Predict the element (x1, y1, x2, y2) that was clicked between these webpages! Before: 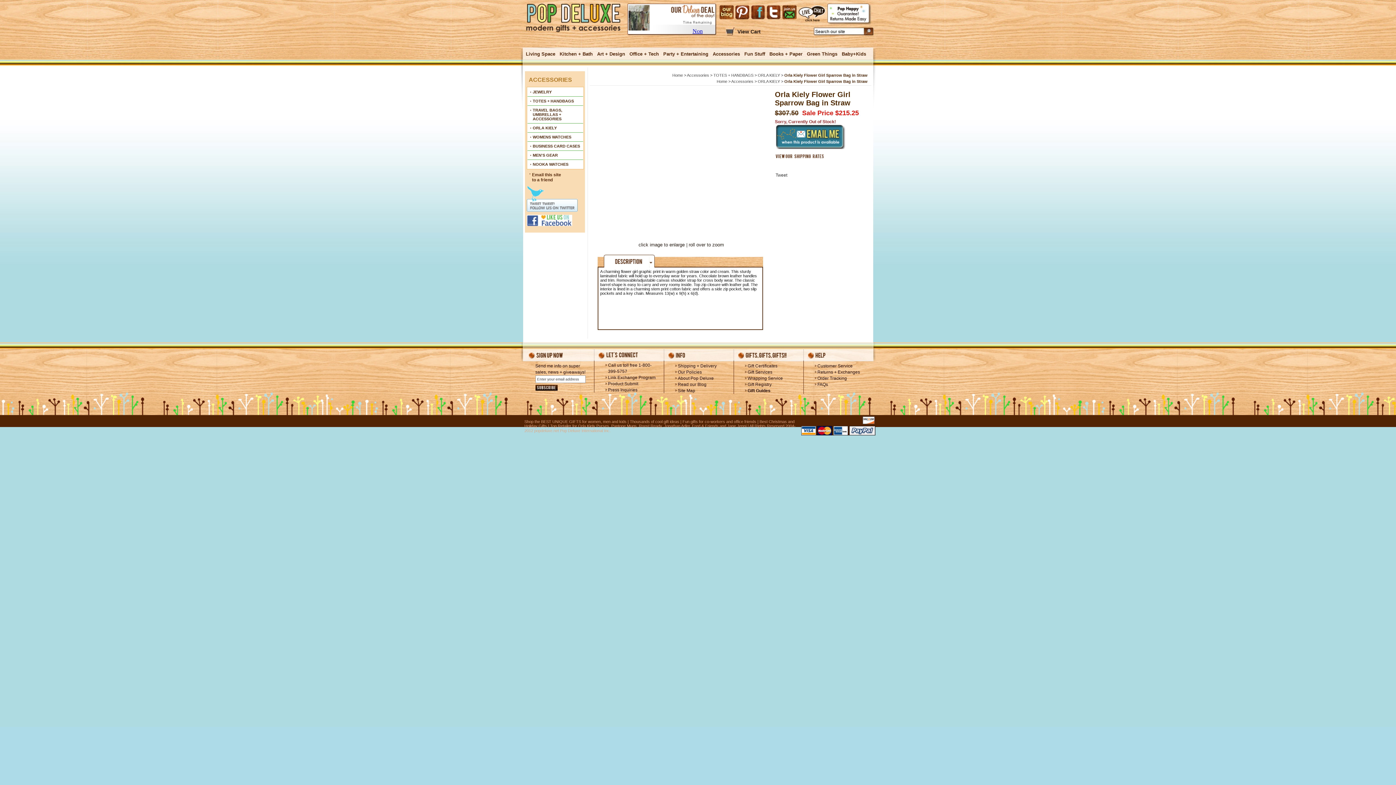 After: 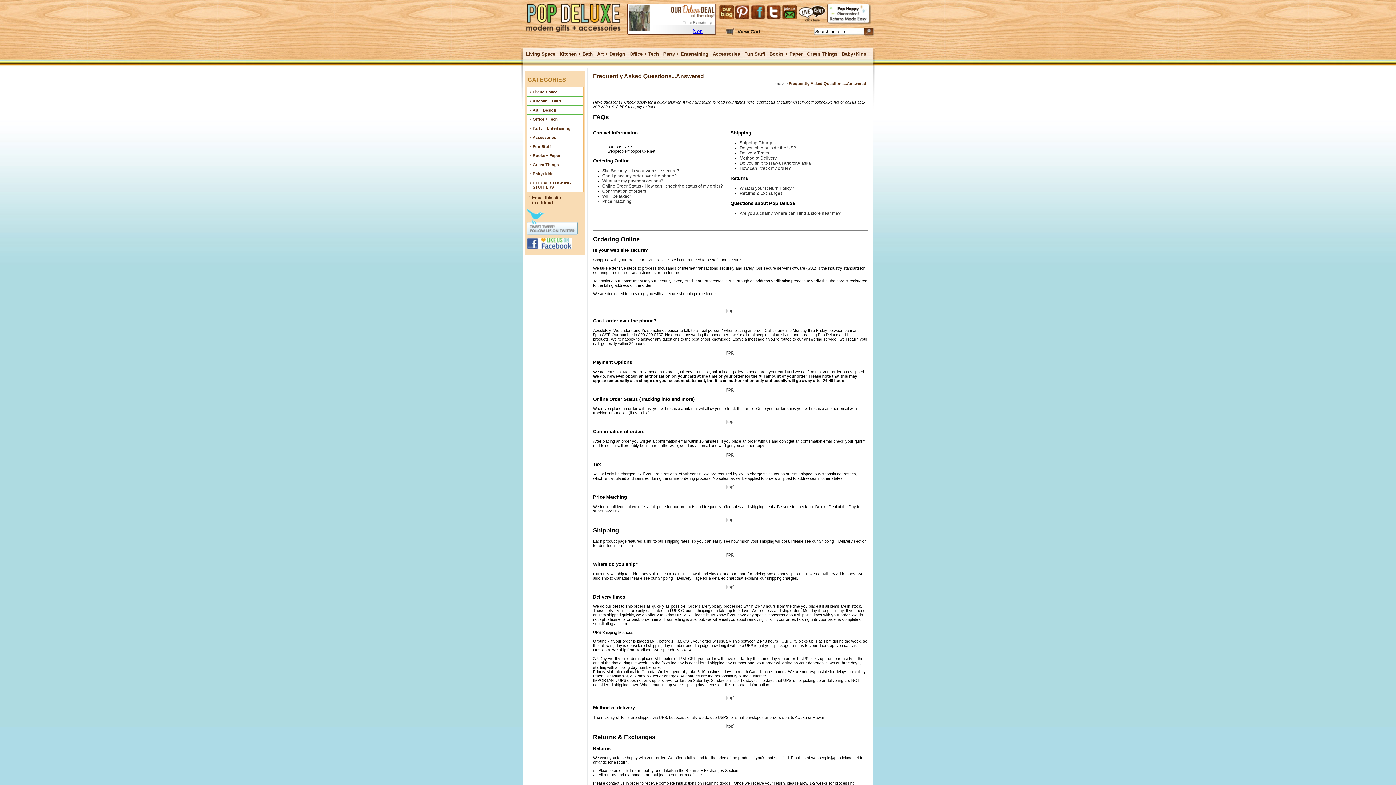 Action: label: FAQs bbox: (817, 382, 828, 387)